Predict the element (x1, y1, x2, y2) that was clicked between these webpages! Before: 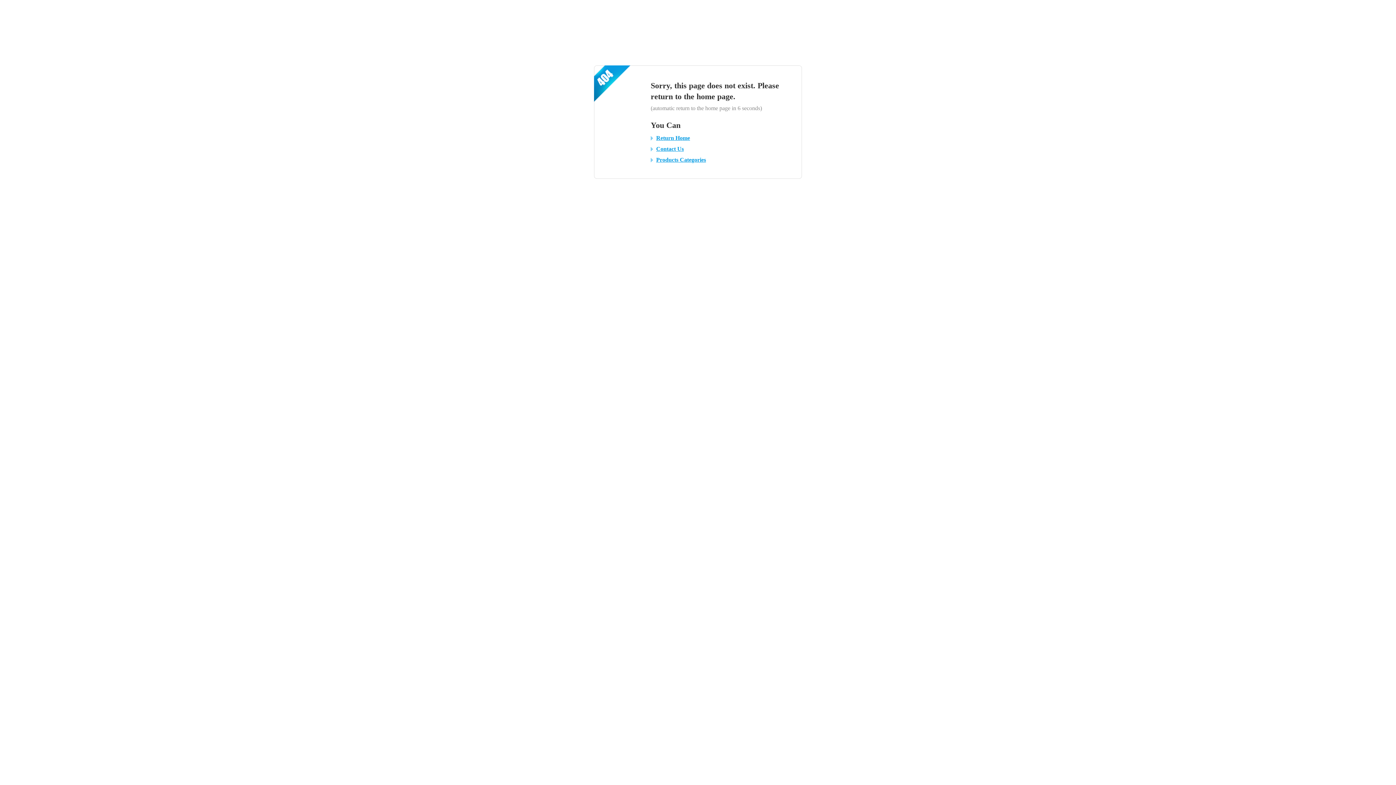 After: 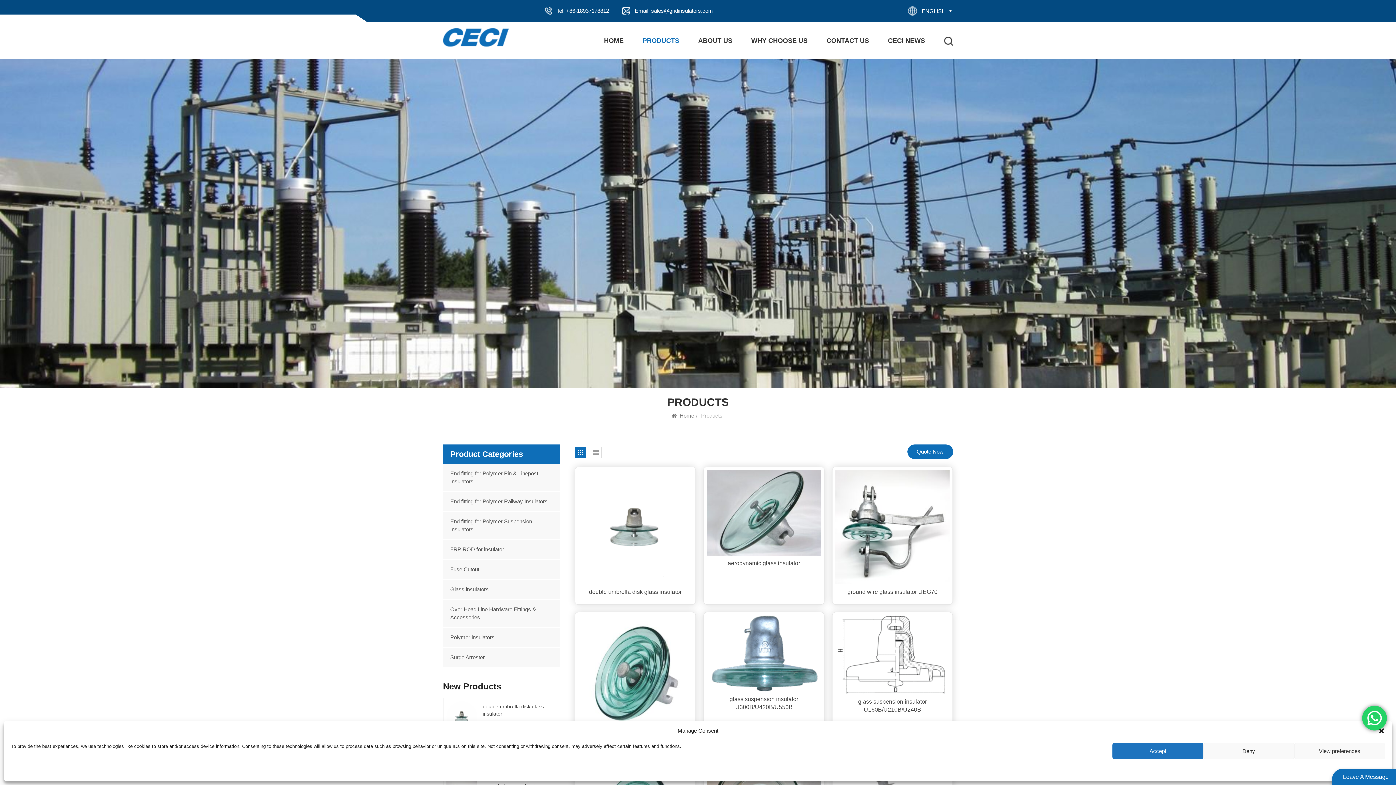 Action: bbox: (656, 156, 706, 162) label: Products Categories